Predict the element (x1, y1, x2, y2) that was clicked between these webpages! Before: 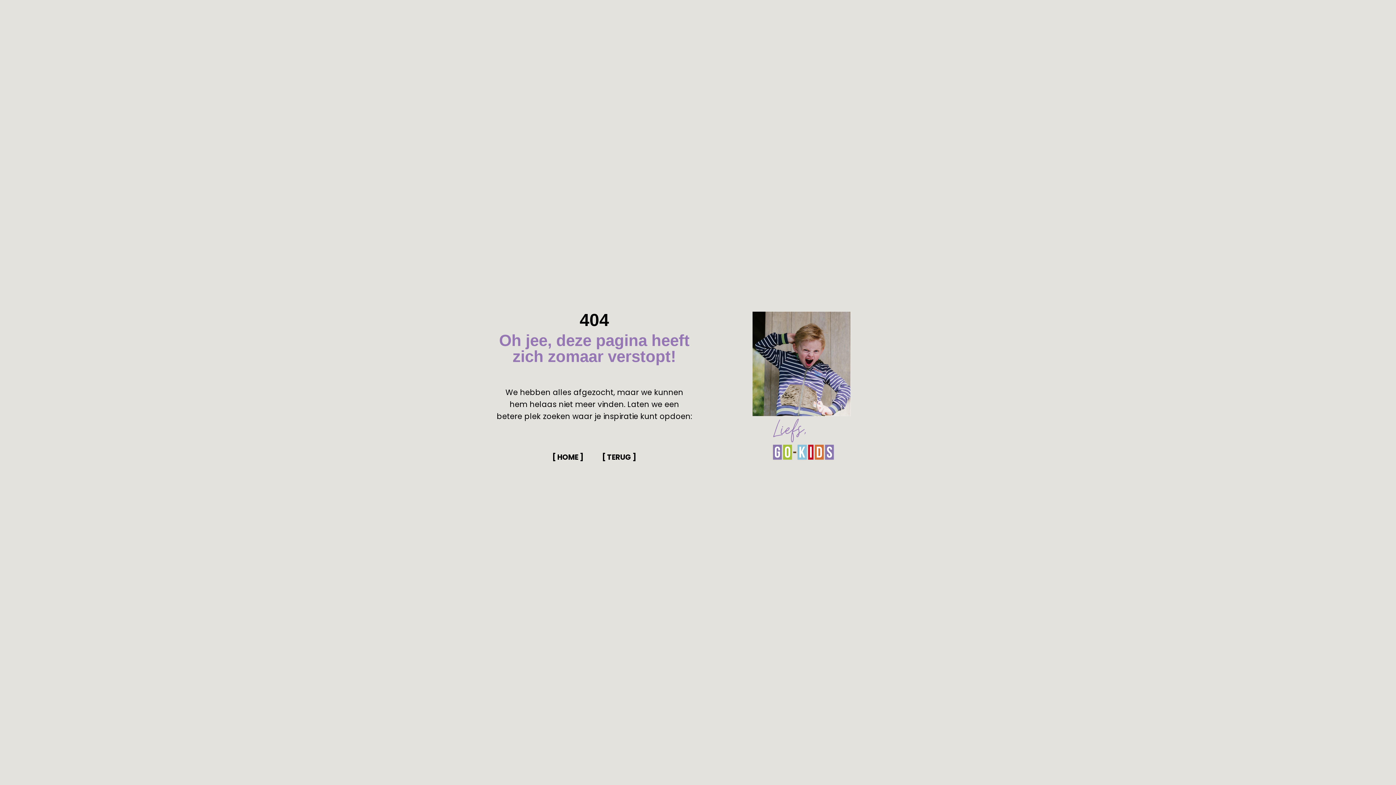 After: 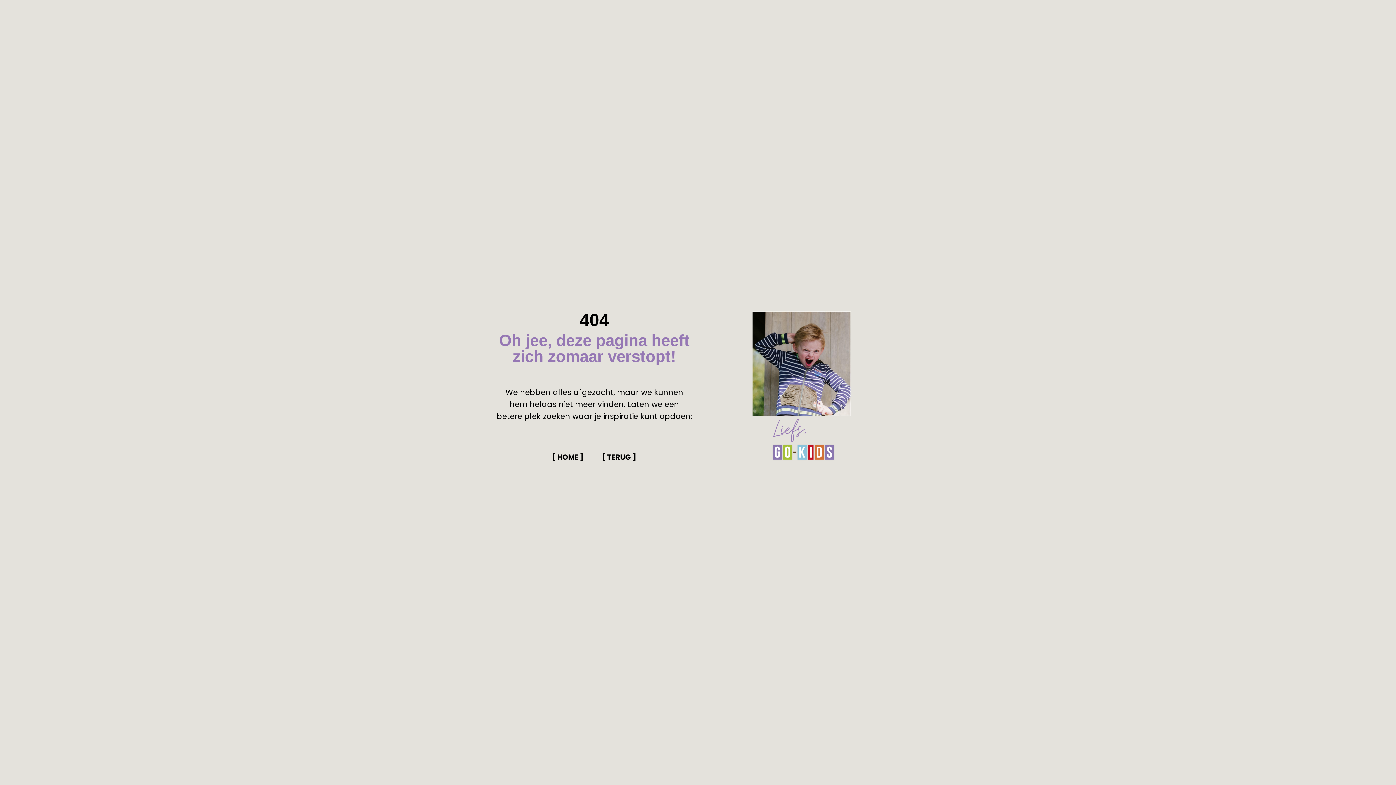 Action: label: [ TERUG ] bbox: (602, 451, 636, 463)